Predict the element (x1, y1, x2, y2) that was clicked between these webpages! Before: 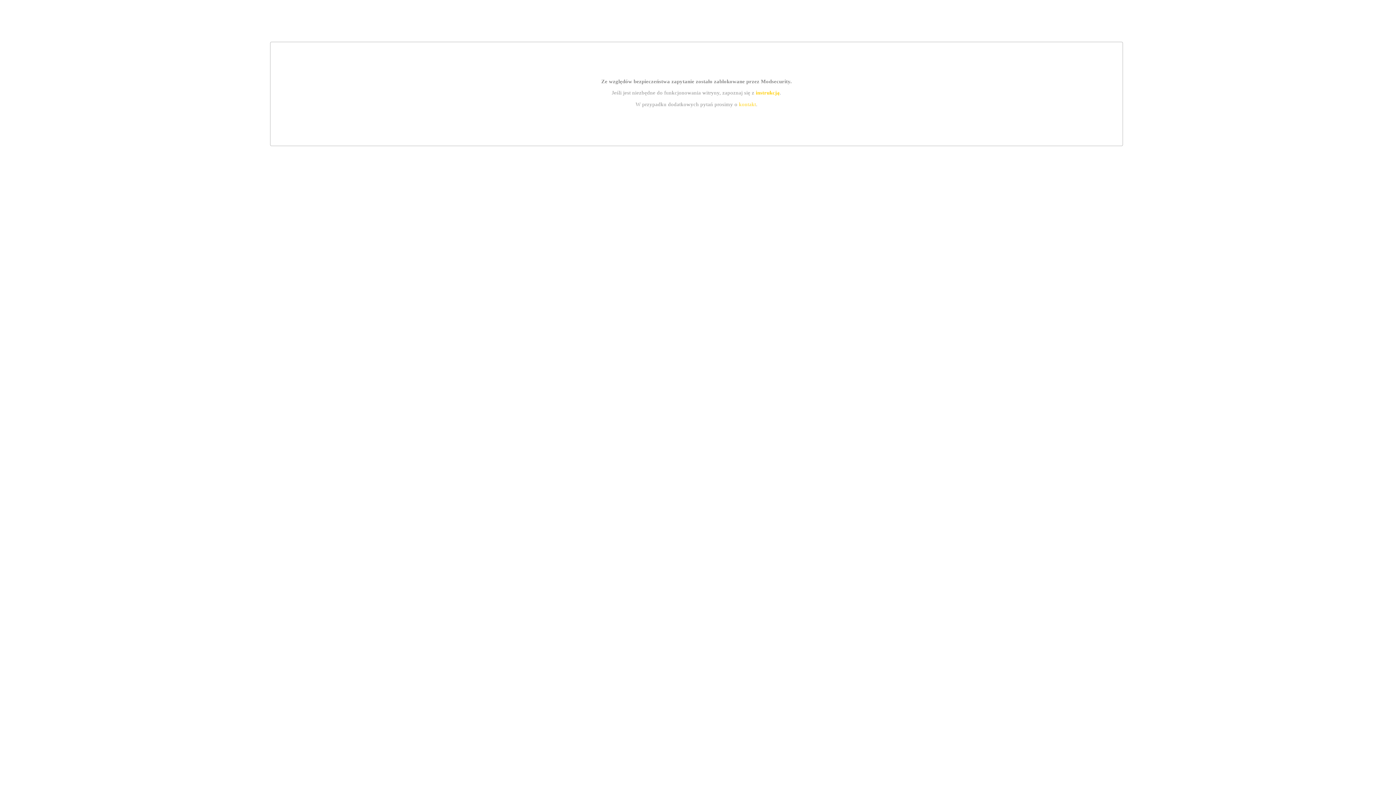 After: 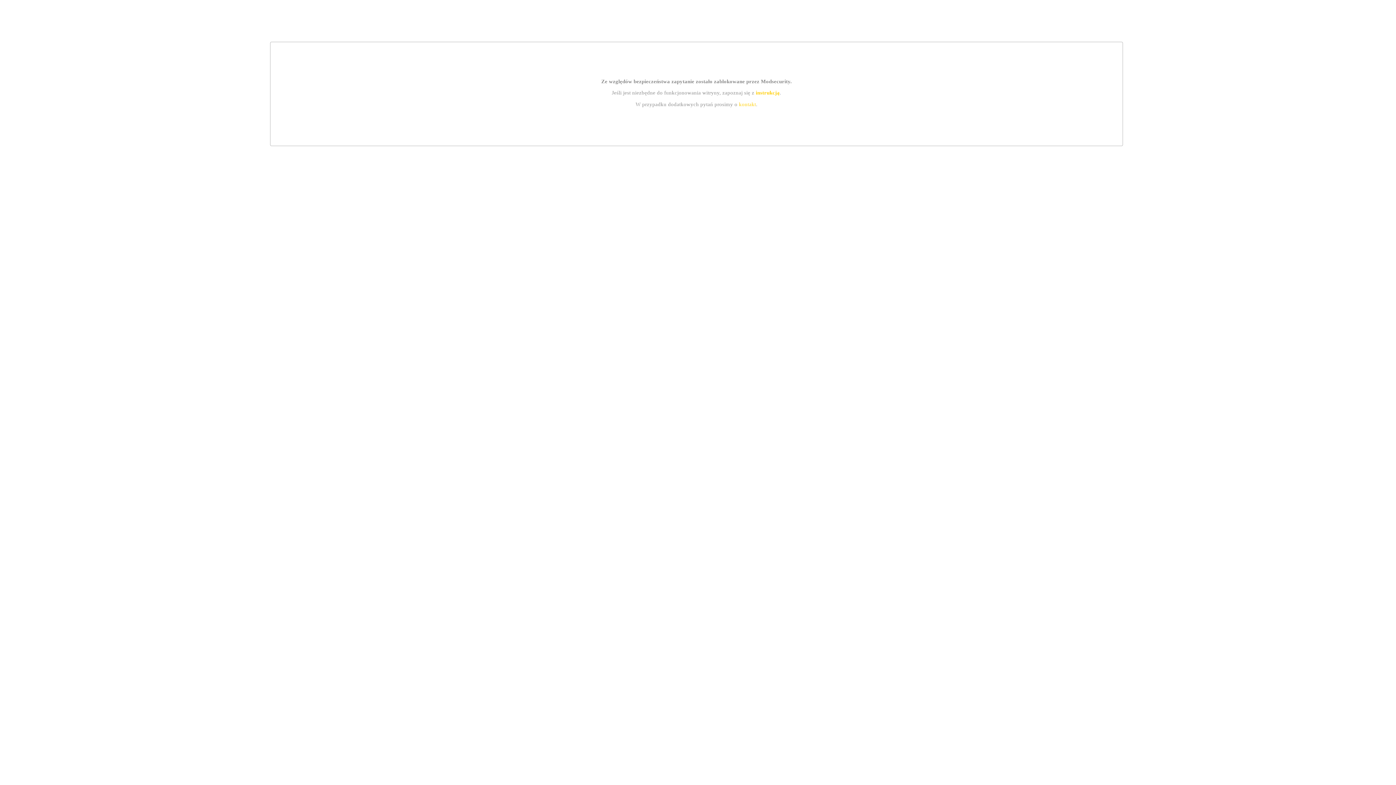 Action: label: instrukcją bbox: (755, 89, 779, 95)